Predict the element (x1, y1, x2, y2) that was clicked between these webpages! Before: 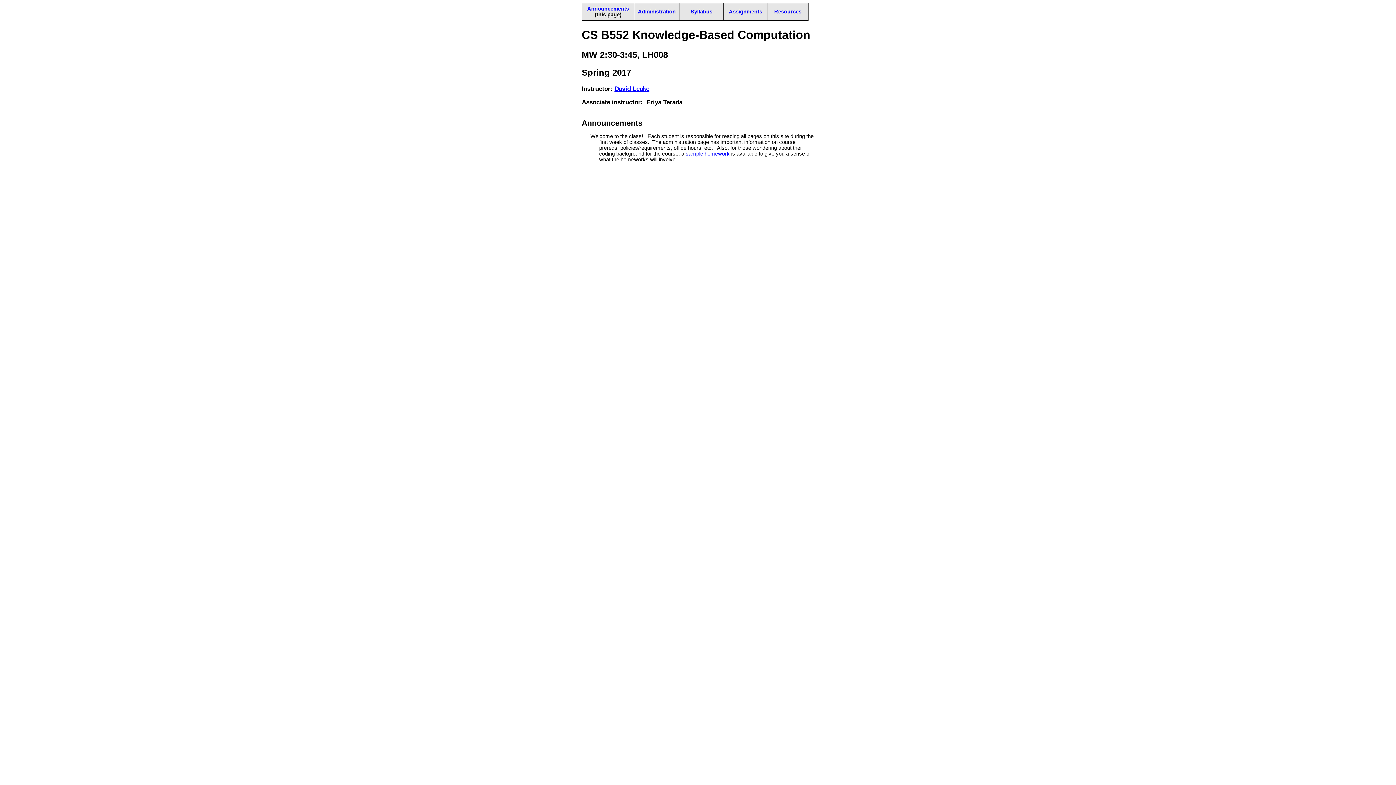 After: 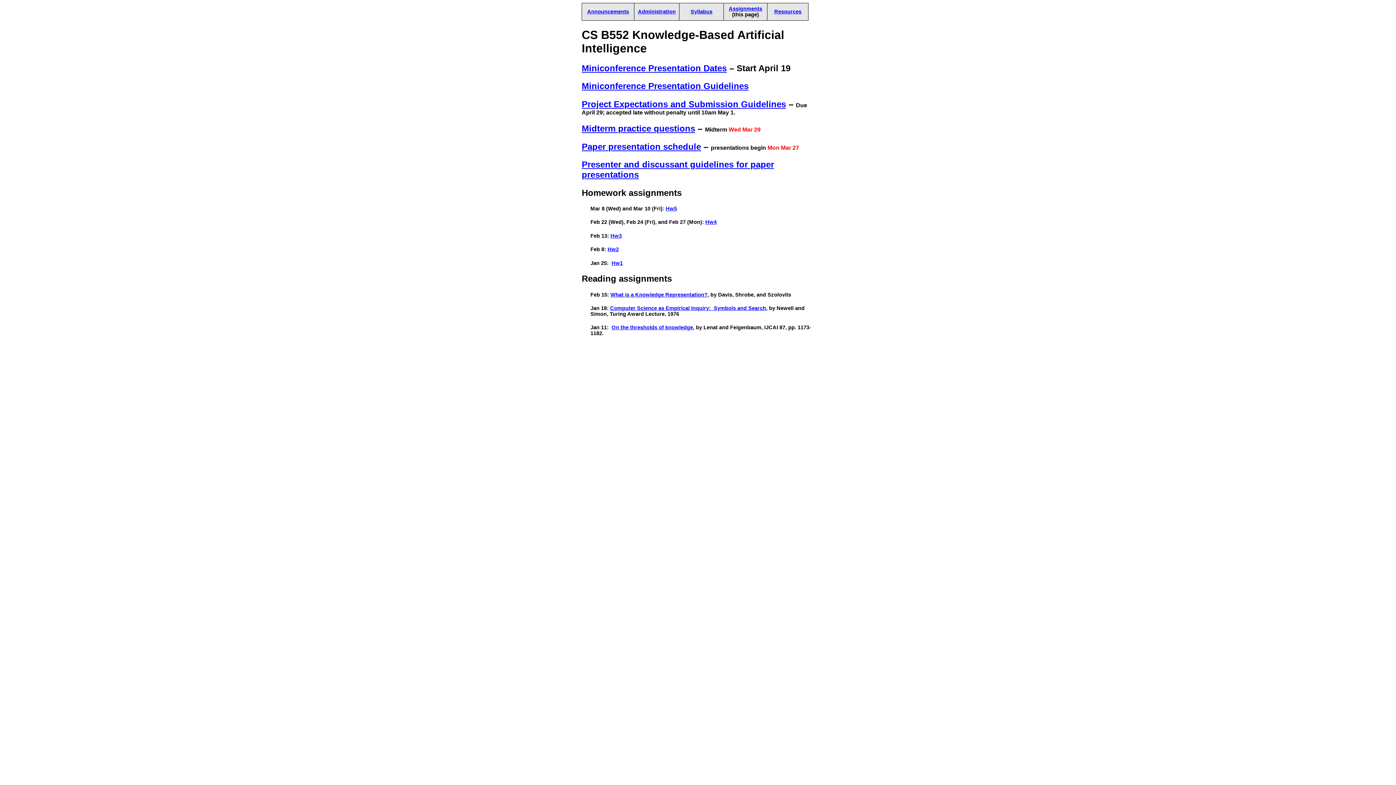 Action: label: Assignments bbox: (728, 8, 762, 14)